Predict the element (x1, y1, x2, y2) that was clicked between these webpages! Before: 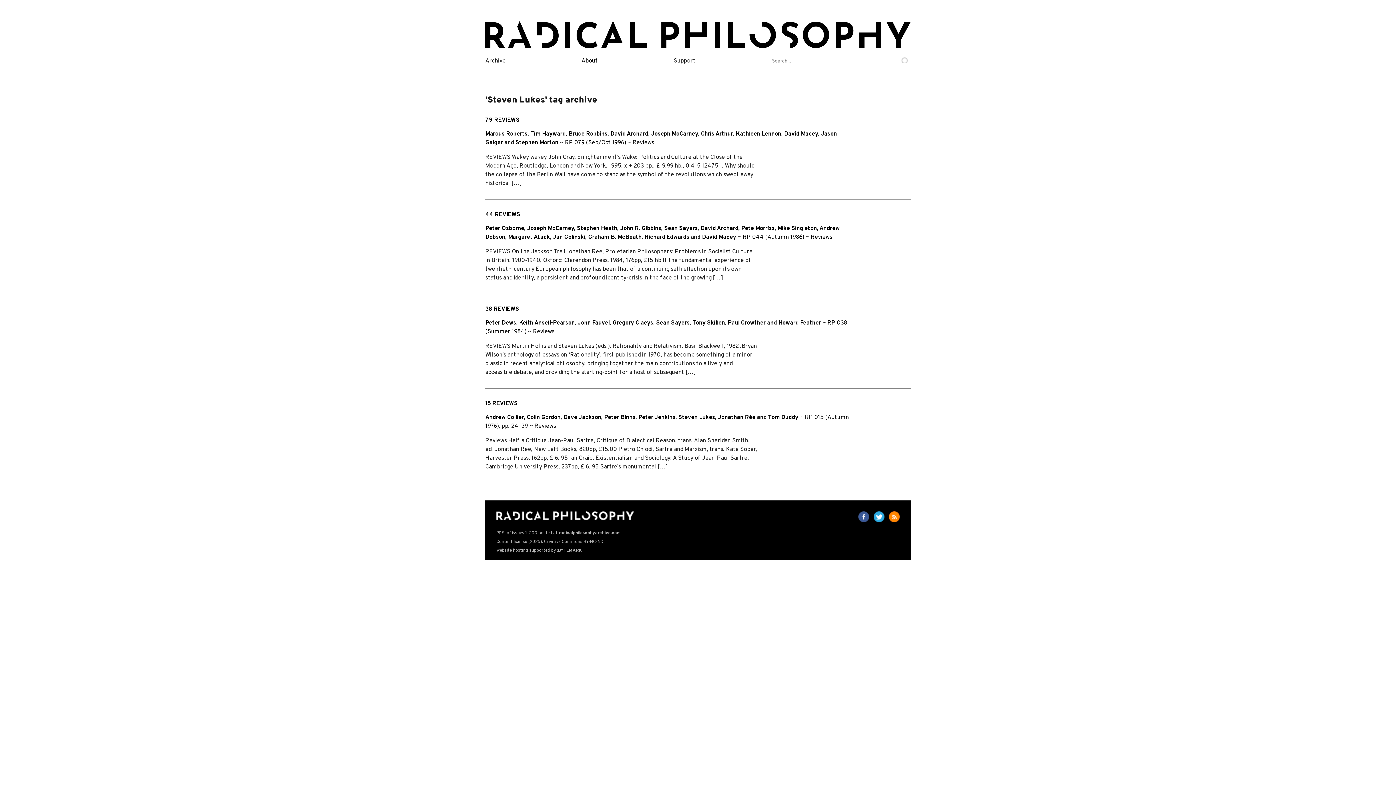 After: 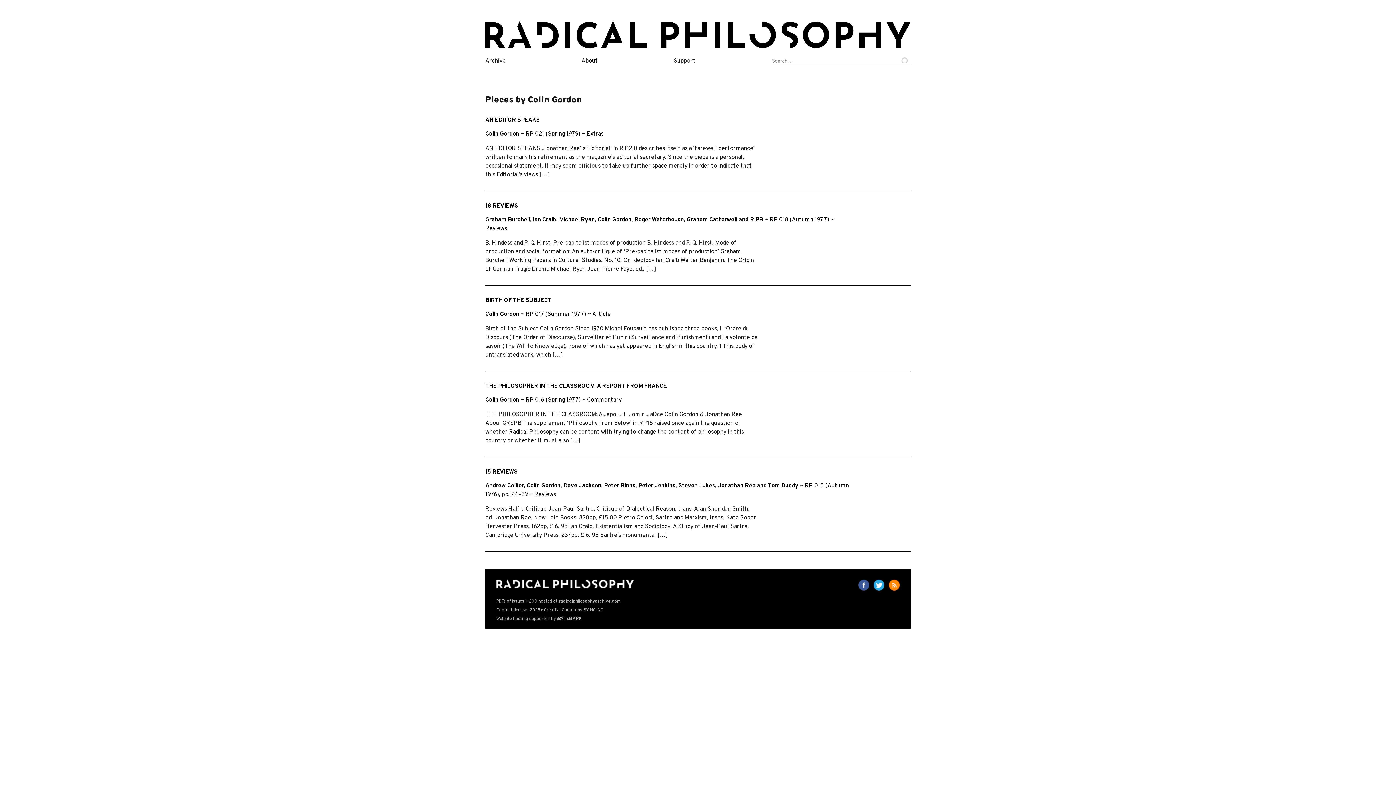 Action: bbox: (526, 414, 560, 421) label: Colin Gordon